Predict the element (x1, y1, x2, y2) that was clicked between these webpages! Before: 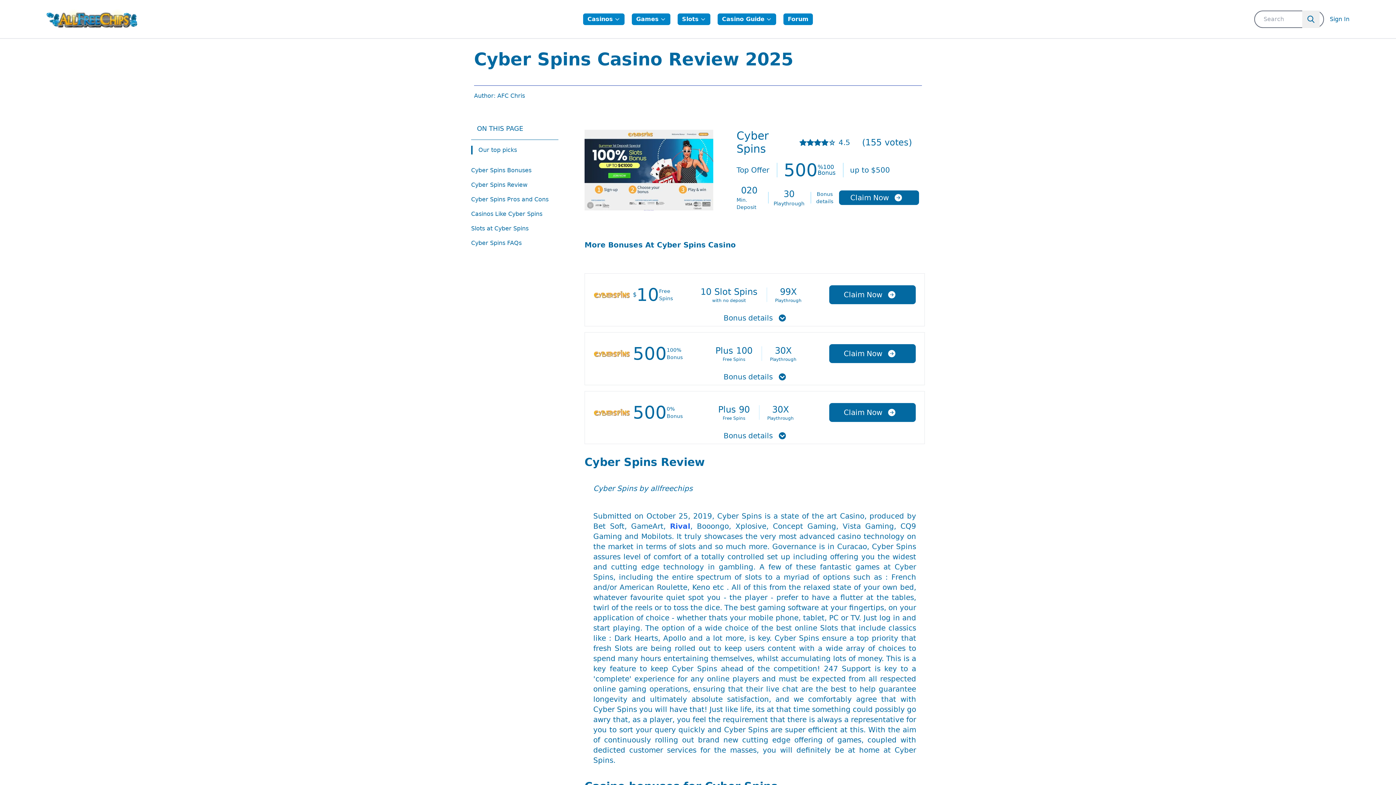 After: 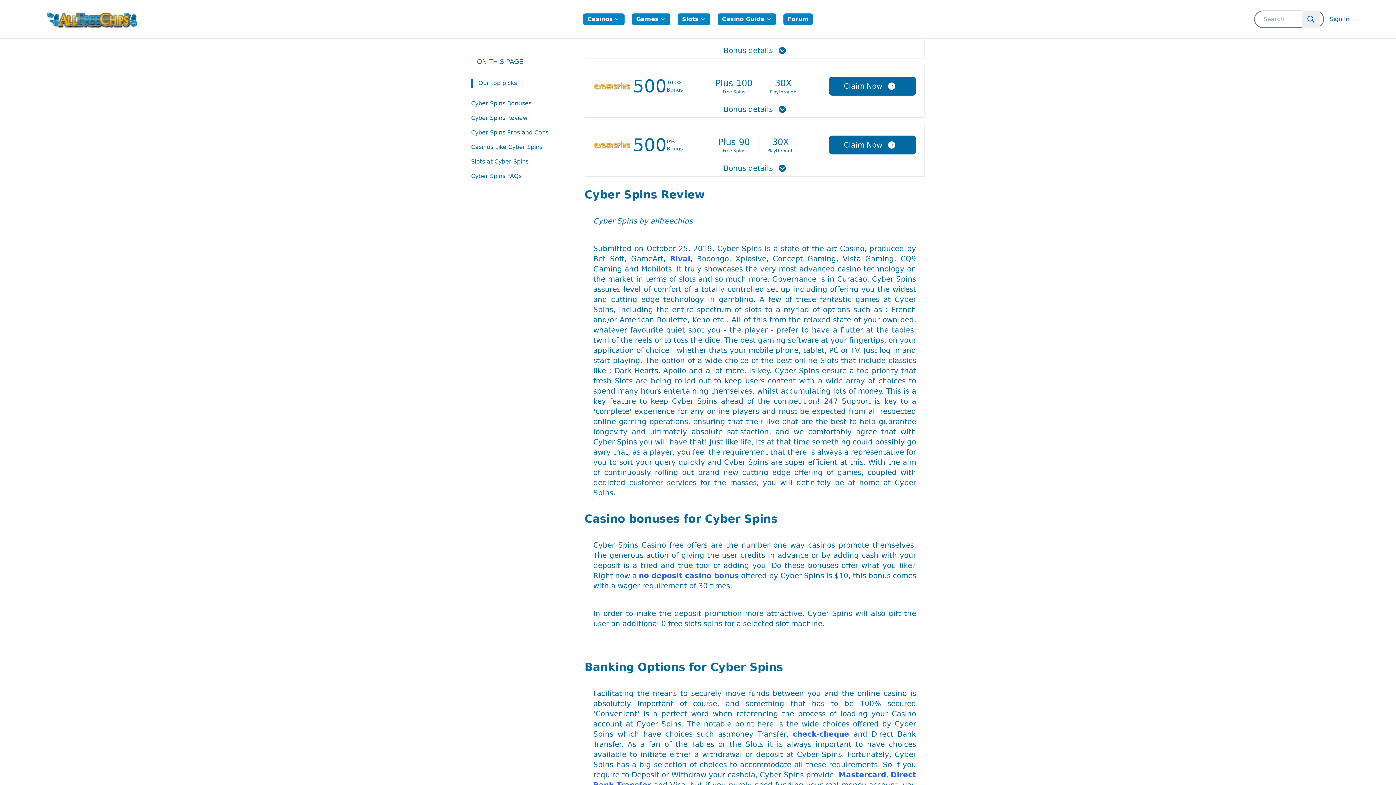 Action: bbox: (471, 166, 531, 173) label: Cyber Spins Bonuses